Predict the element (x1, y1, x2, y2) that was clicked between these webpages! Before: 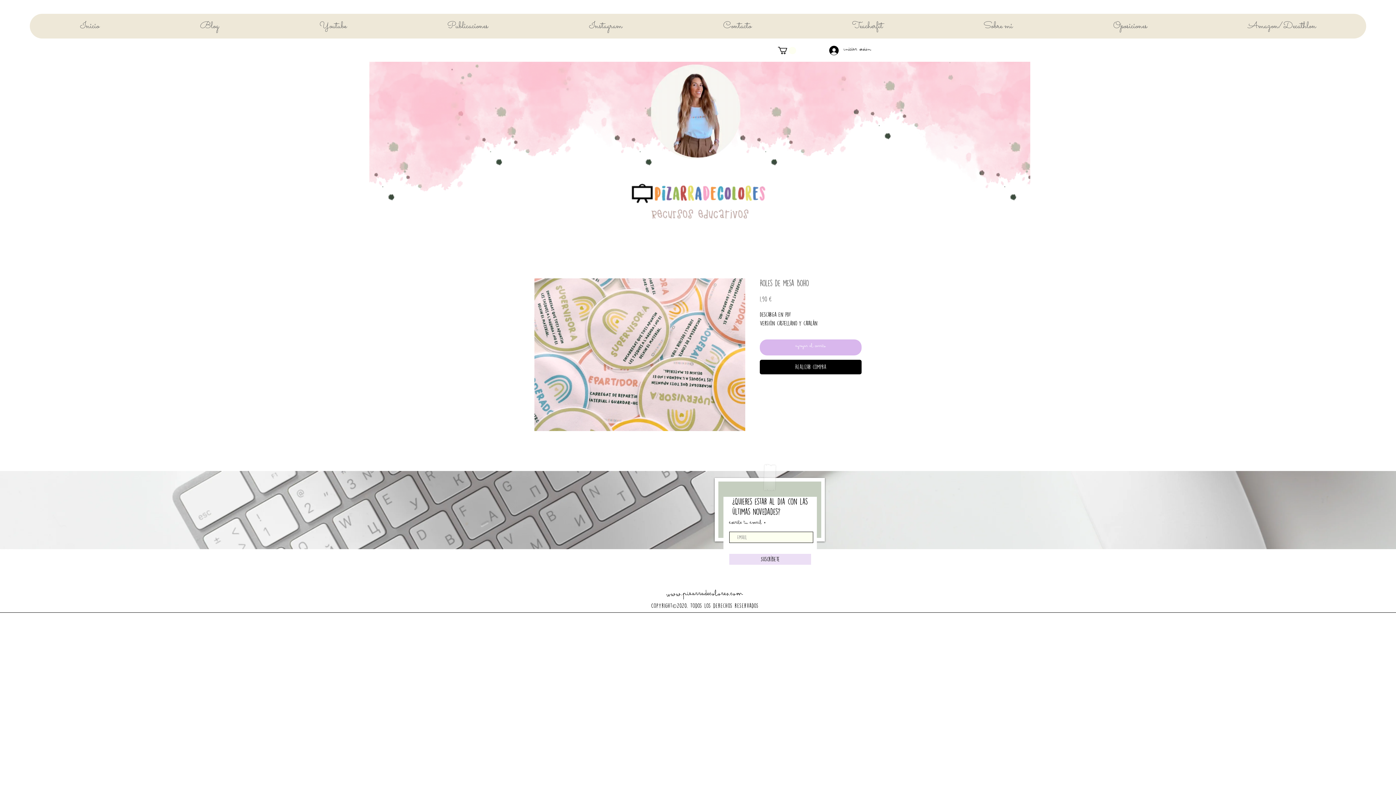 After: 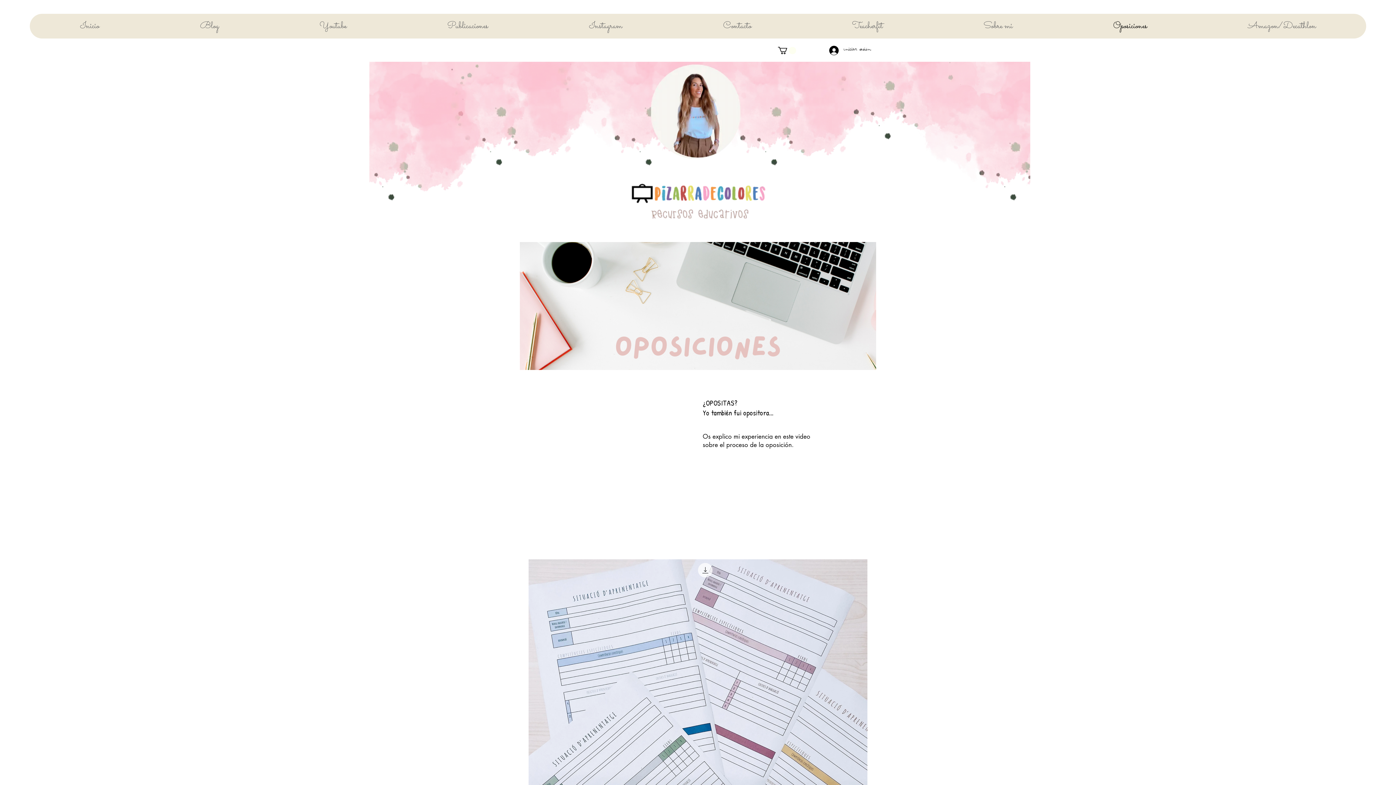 Action: label: Oposiciones bbox: (1062, 13, 1197, 38)